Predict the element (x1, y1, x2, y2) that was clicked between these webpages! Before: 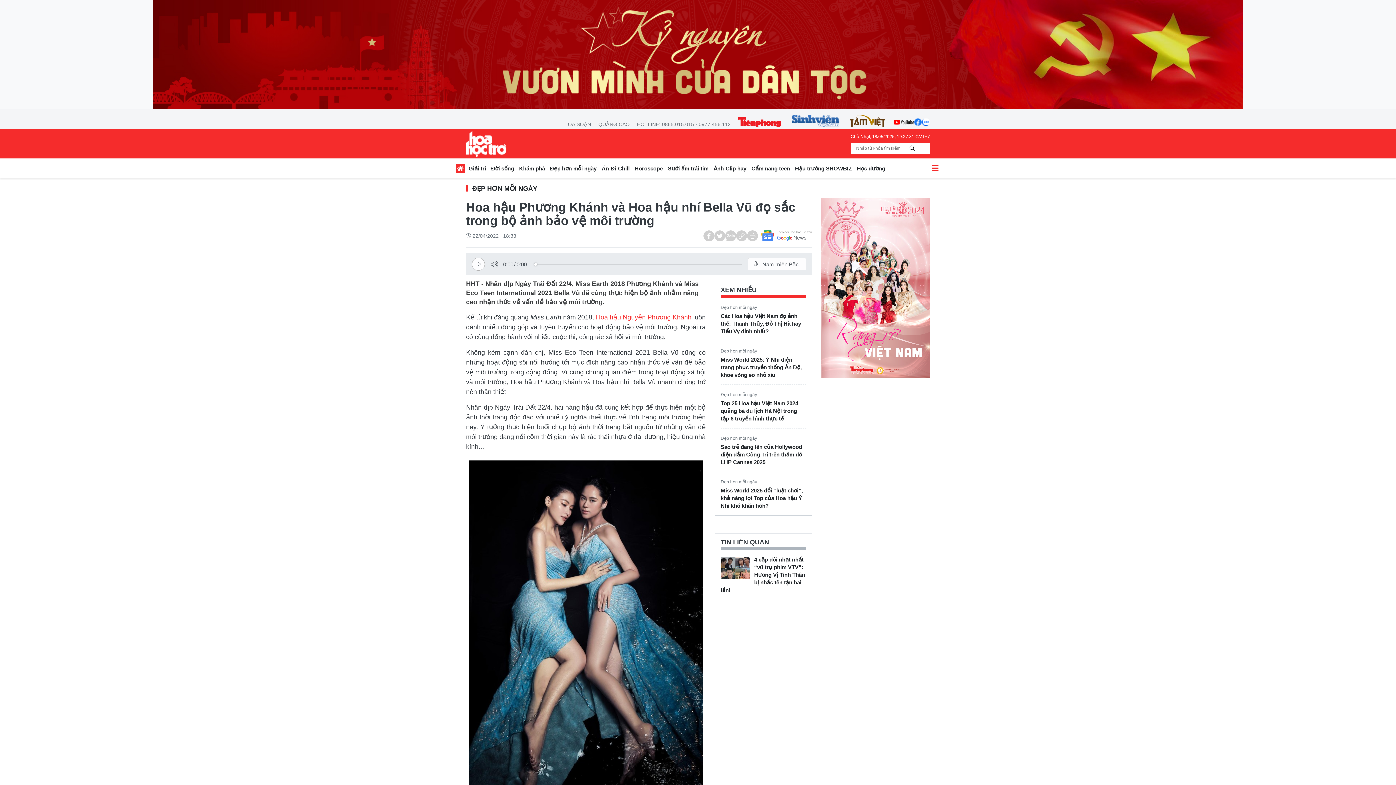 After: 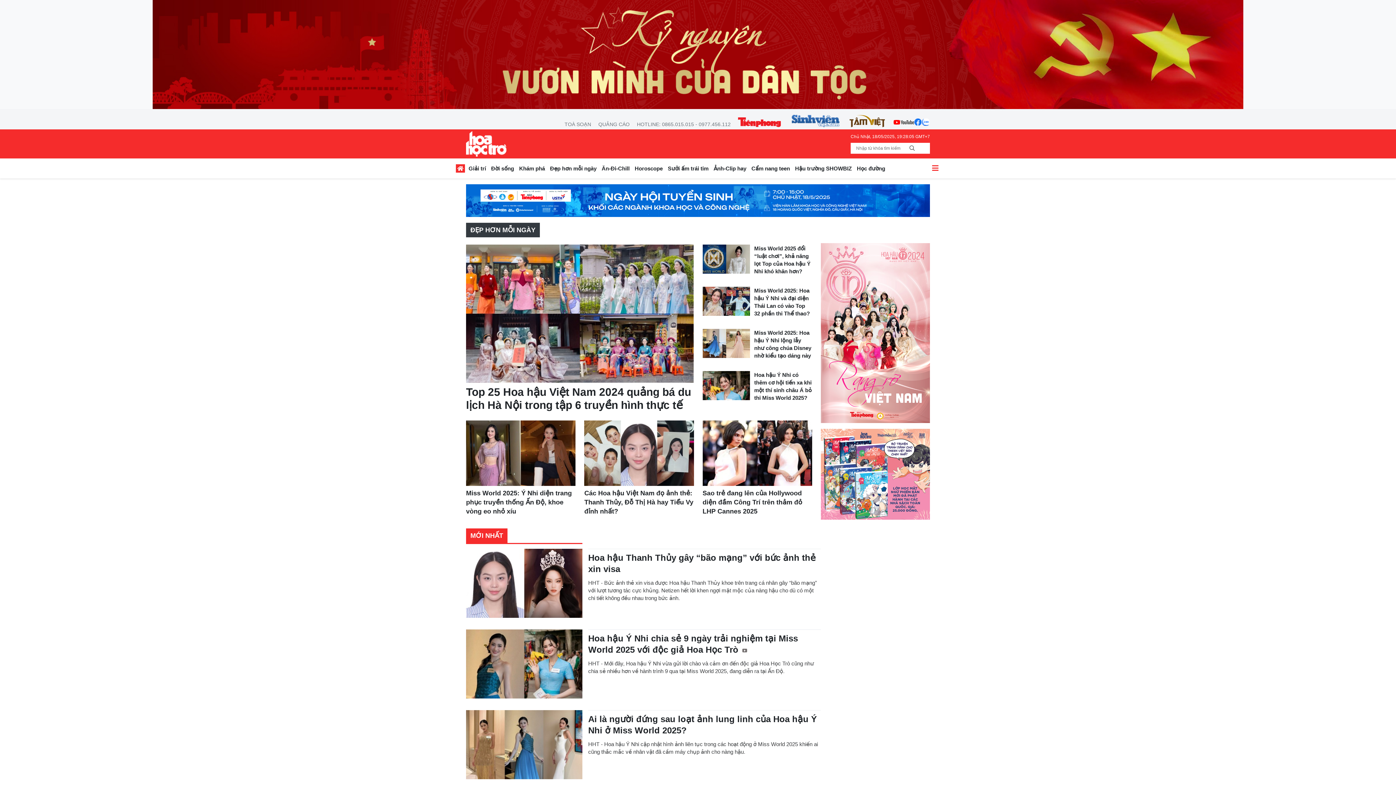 Action: bbox: (720, 392, 757, 397) label: Đẹp hơn mỗi ngày